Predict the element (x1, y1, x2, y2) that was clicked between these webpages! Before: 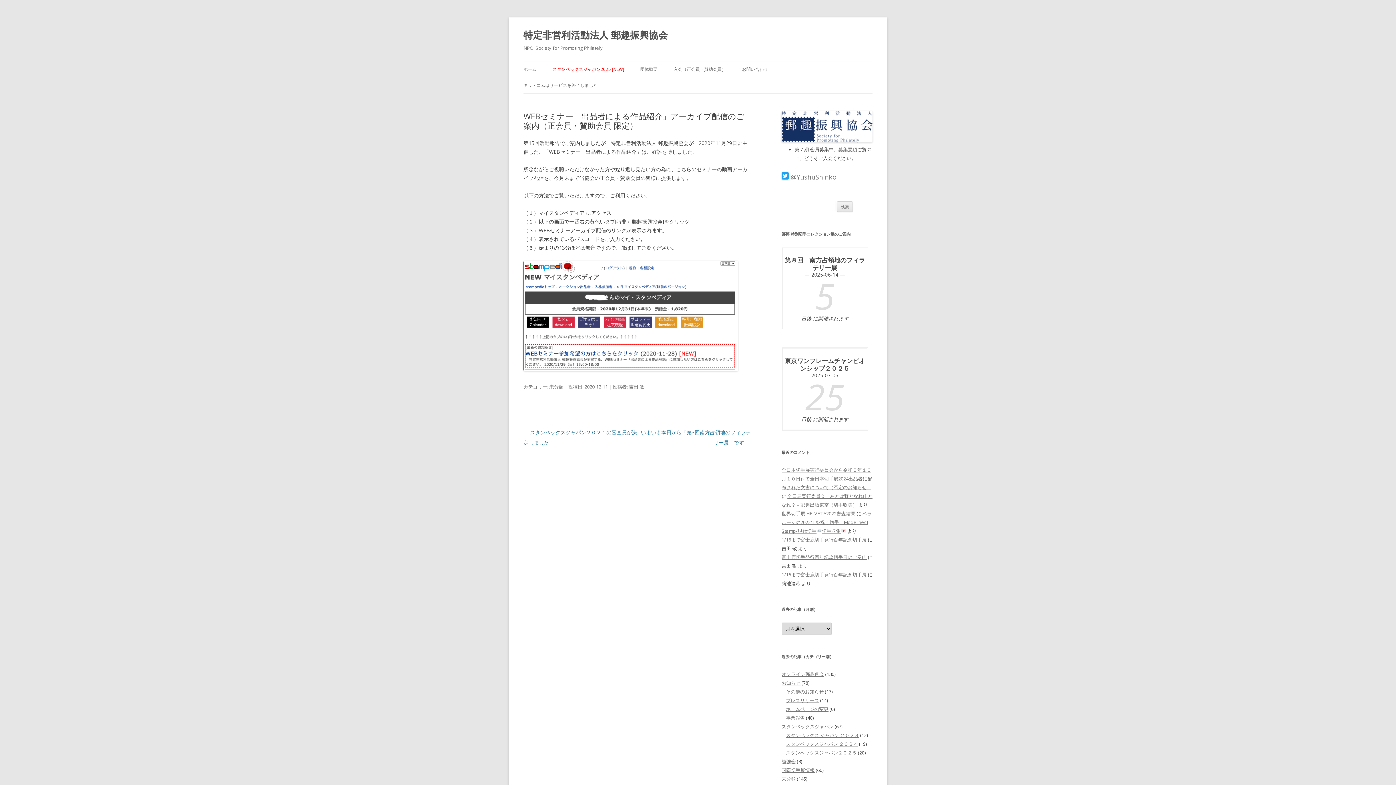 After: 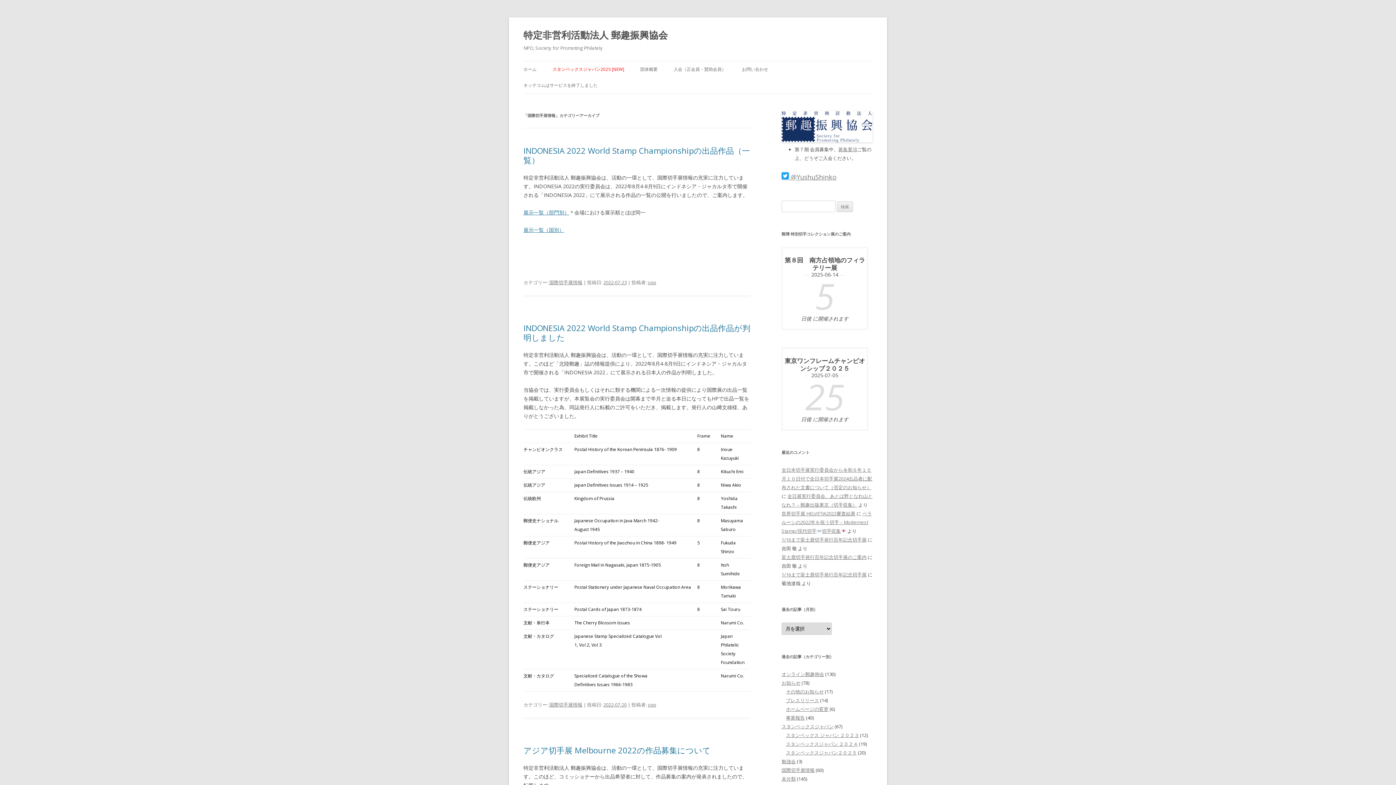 Action: label: 国際切手展情報 bbox: (781, 767, 814, 773)